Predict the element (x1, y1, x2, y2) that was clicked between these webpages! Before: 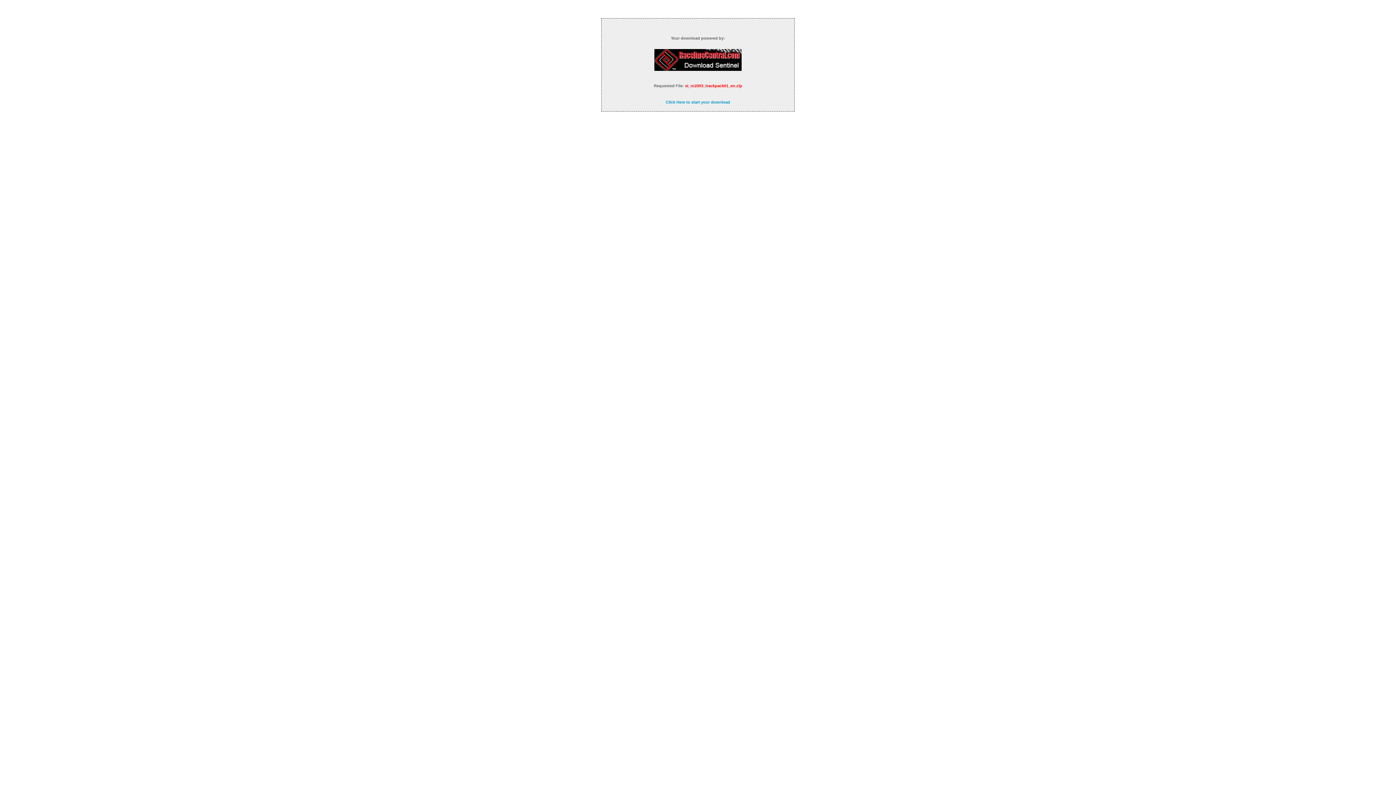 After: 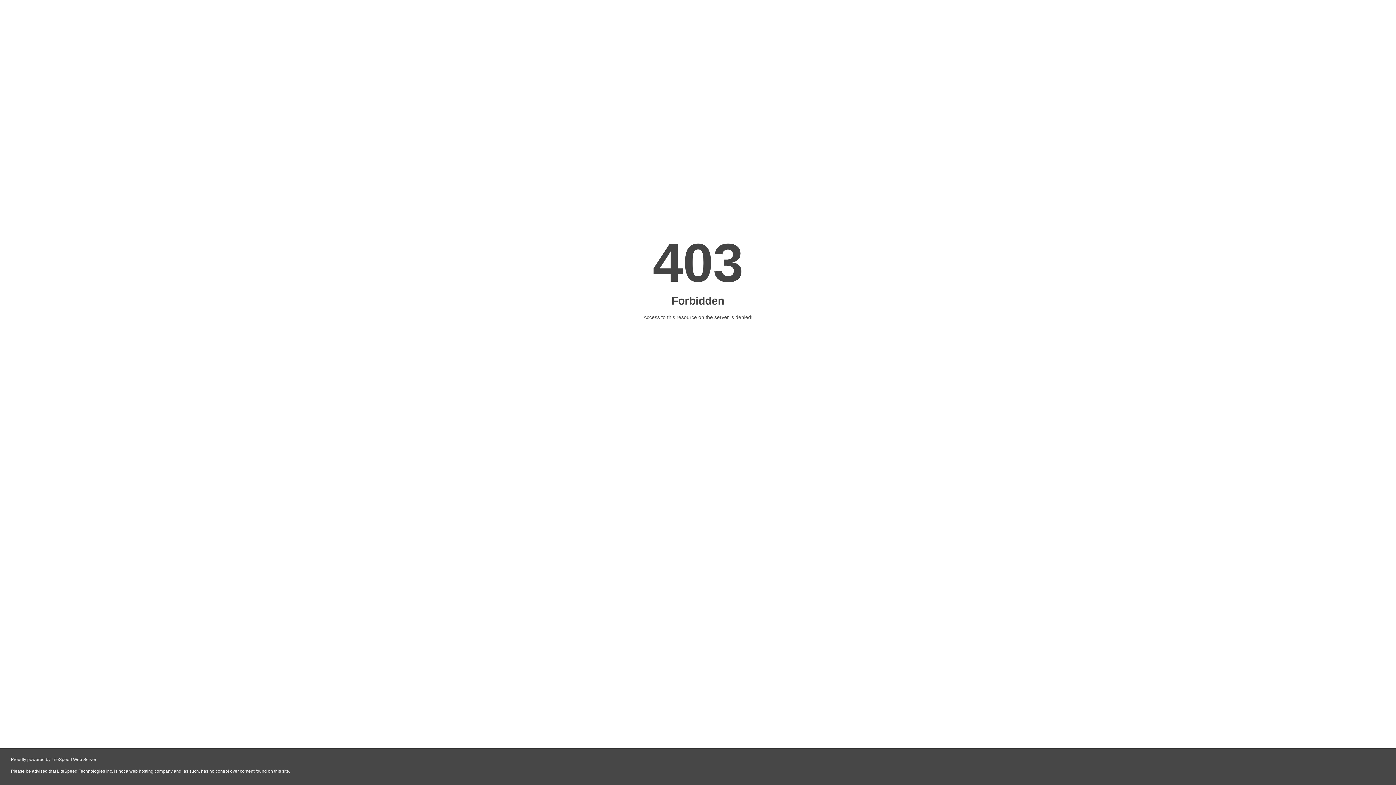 Action: bbox: (654, 66, 741, 72)